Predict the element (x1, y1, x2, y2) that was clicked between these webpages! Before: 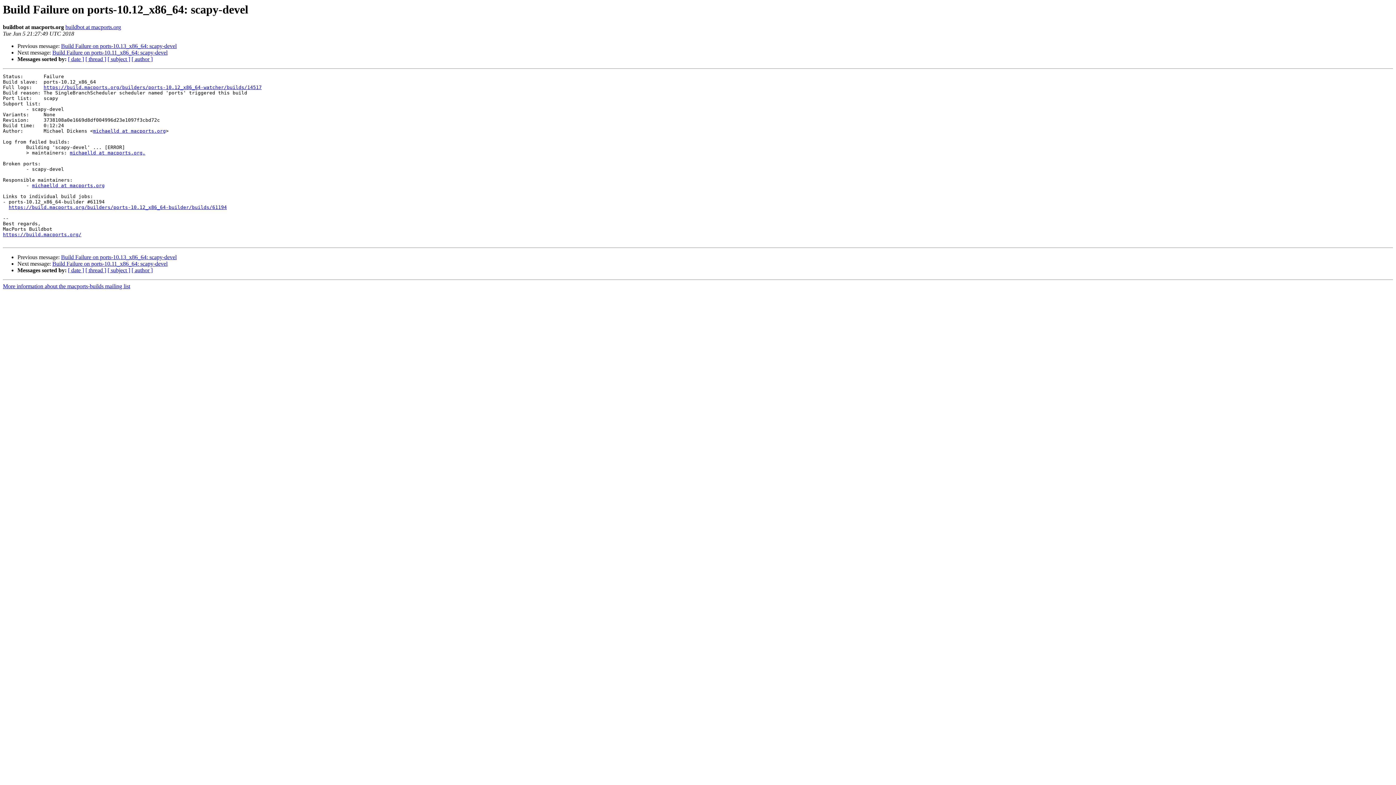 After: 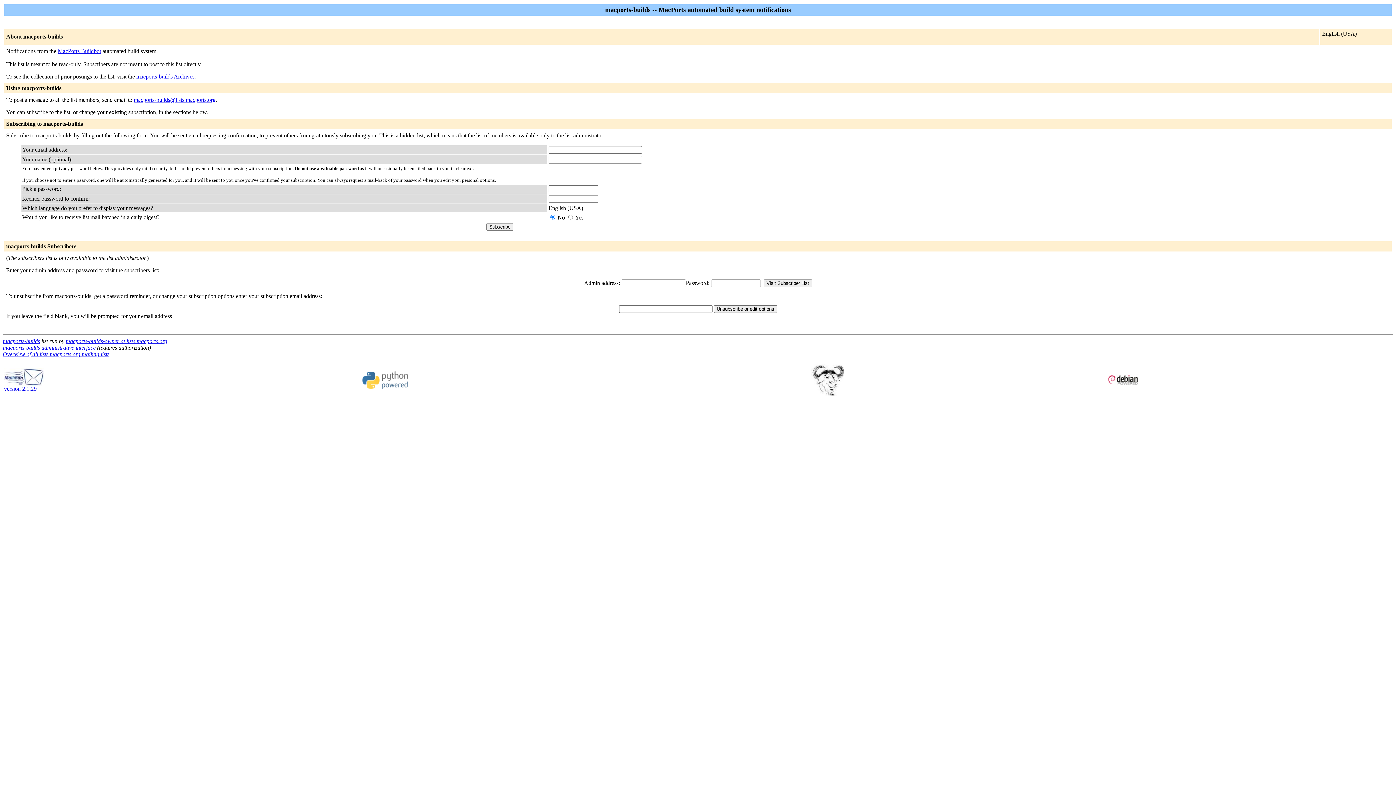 Action: bbox: (2, 283, 130, 289) label: More information about the macports-builds mailing list